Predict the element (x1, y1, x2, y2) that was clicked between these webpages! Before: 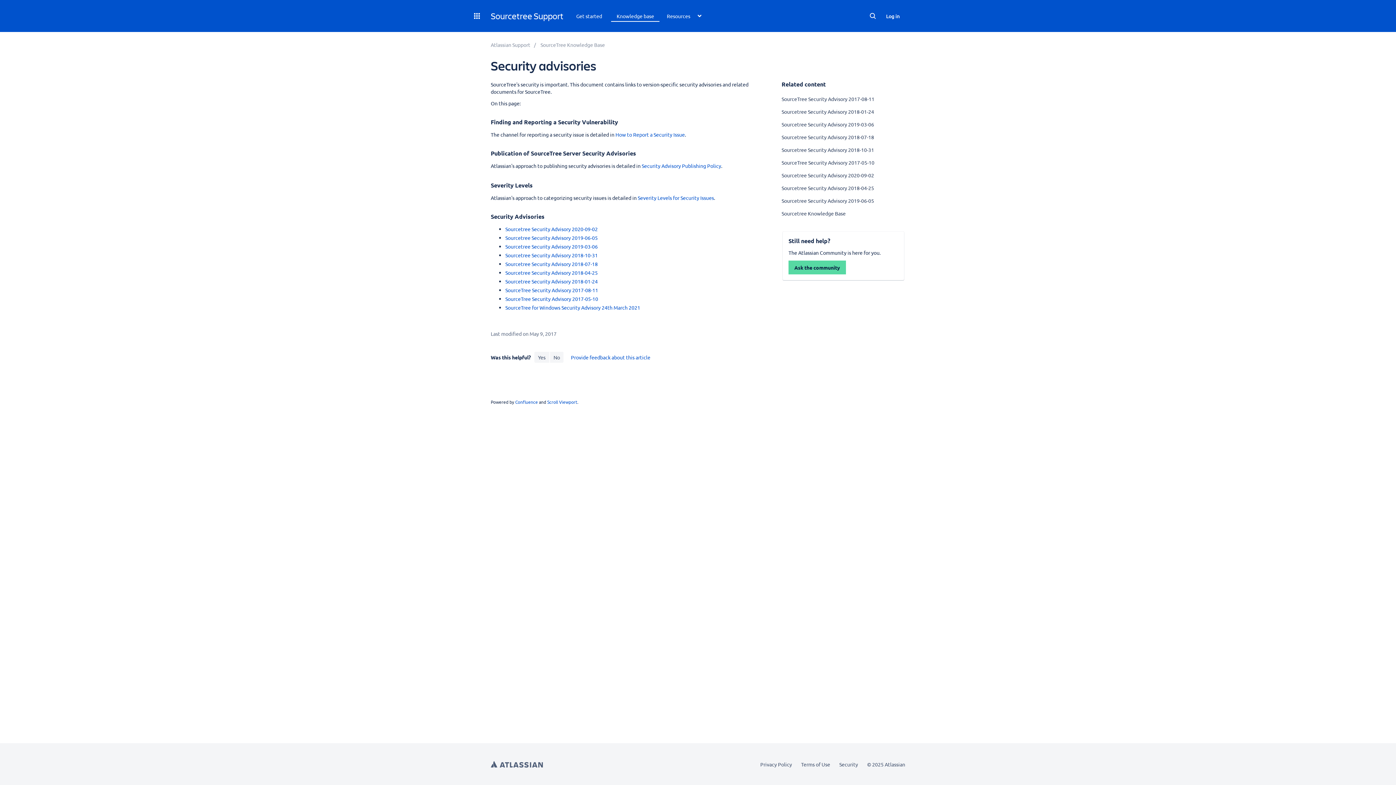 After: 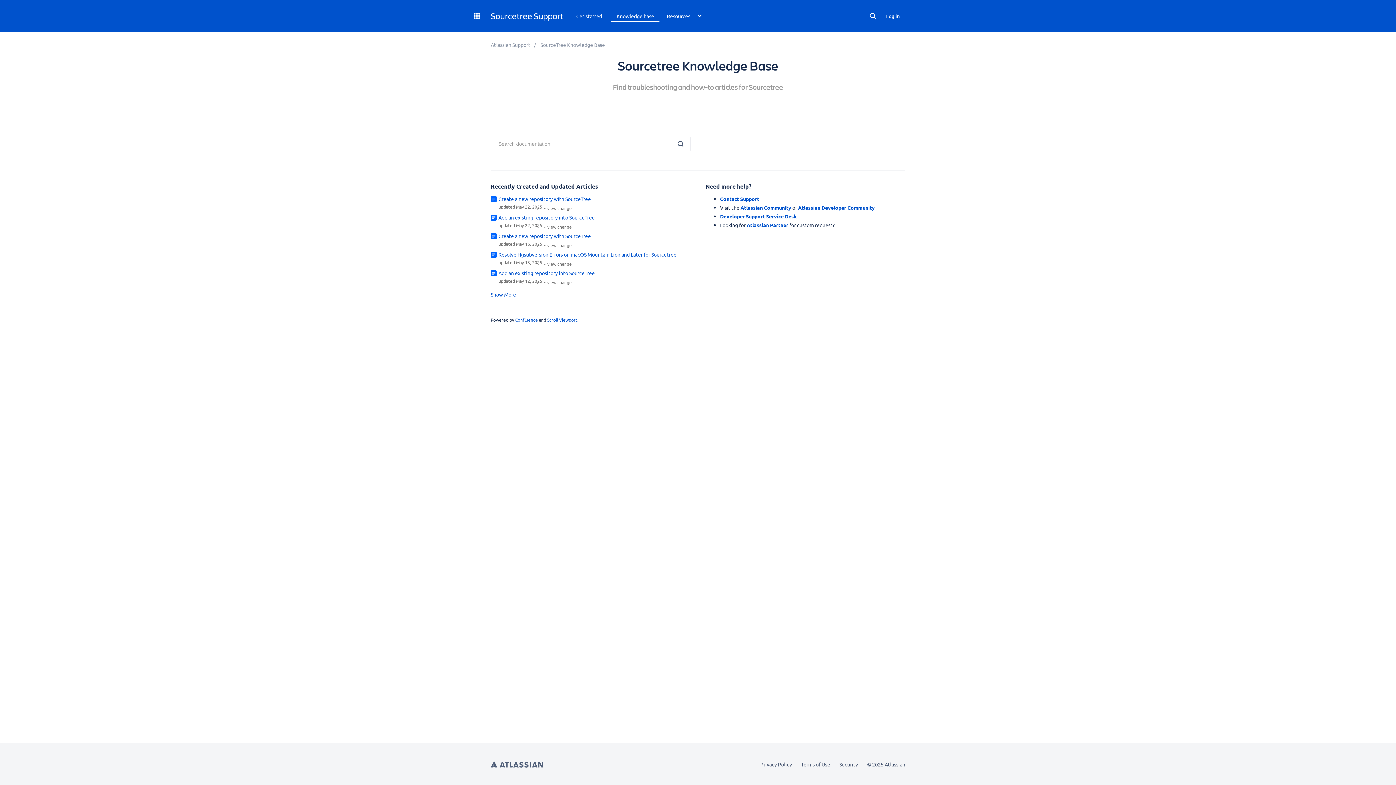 Action: label: SourceTree Knowledge Base bbox: (540, 41, 605, 48)